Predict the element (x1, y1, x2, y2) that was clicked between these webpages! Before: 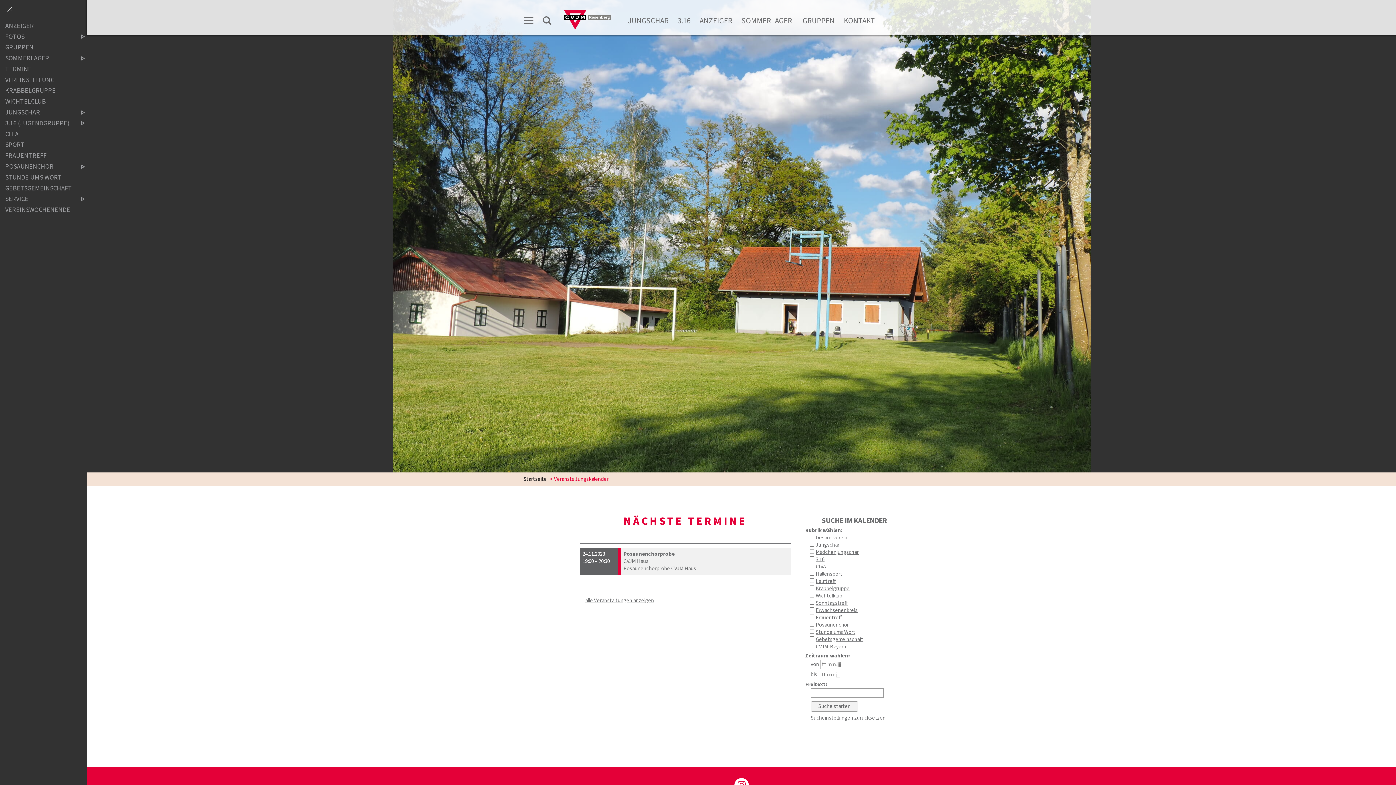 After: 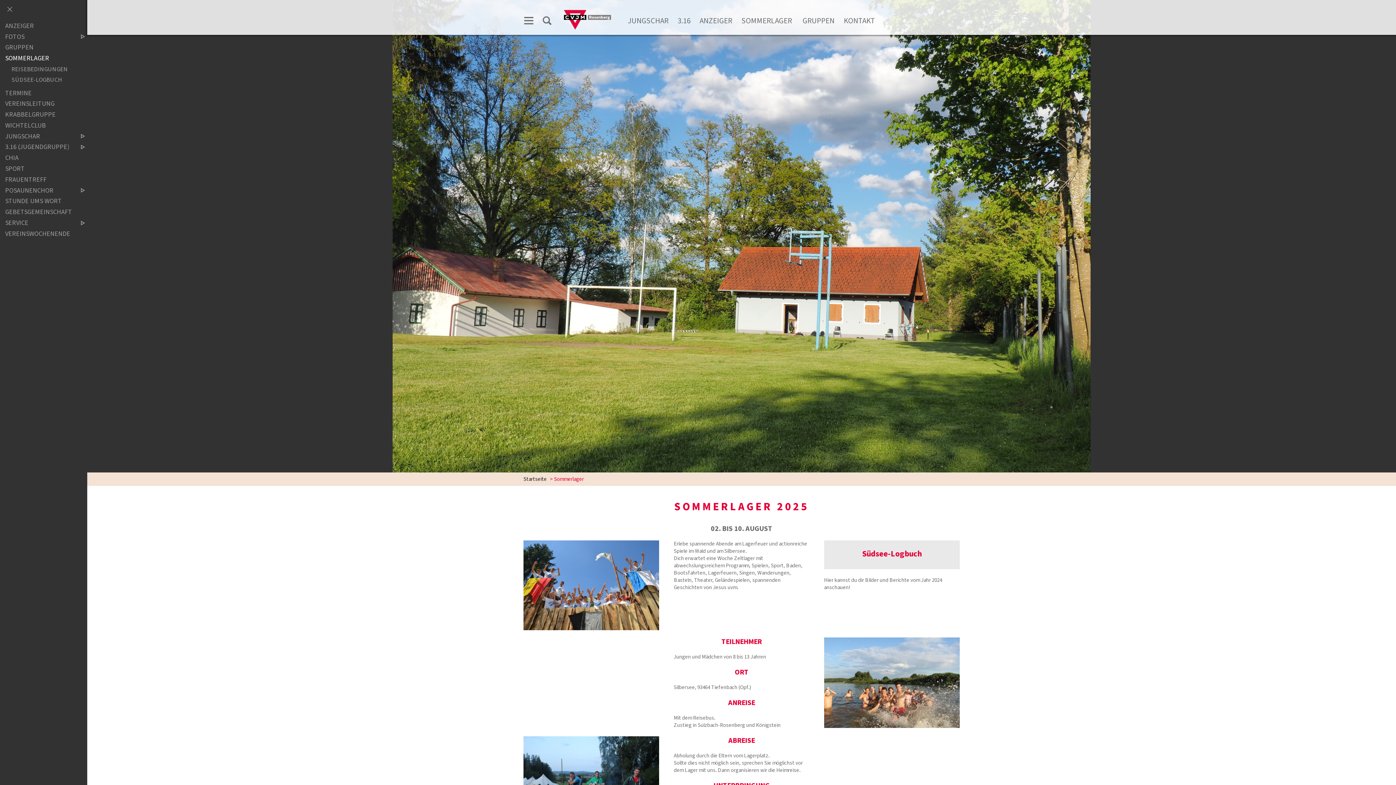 Action: bbox: (741, 15, 793, 26) label: SOMMERLAGER 